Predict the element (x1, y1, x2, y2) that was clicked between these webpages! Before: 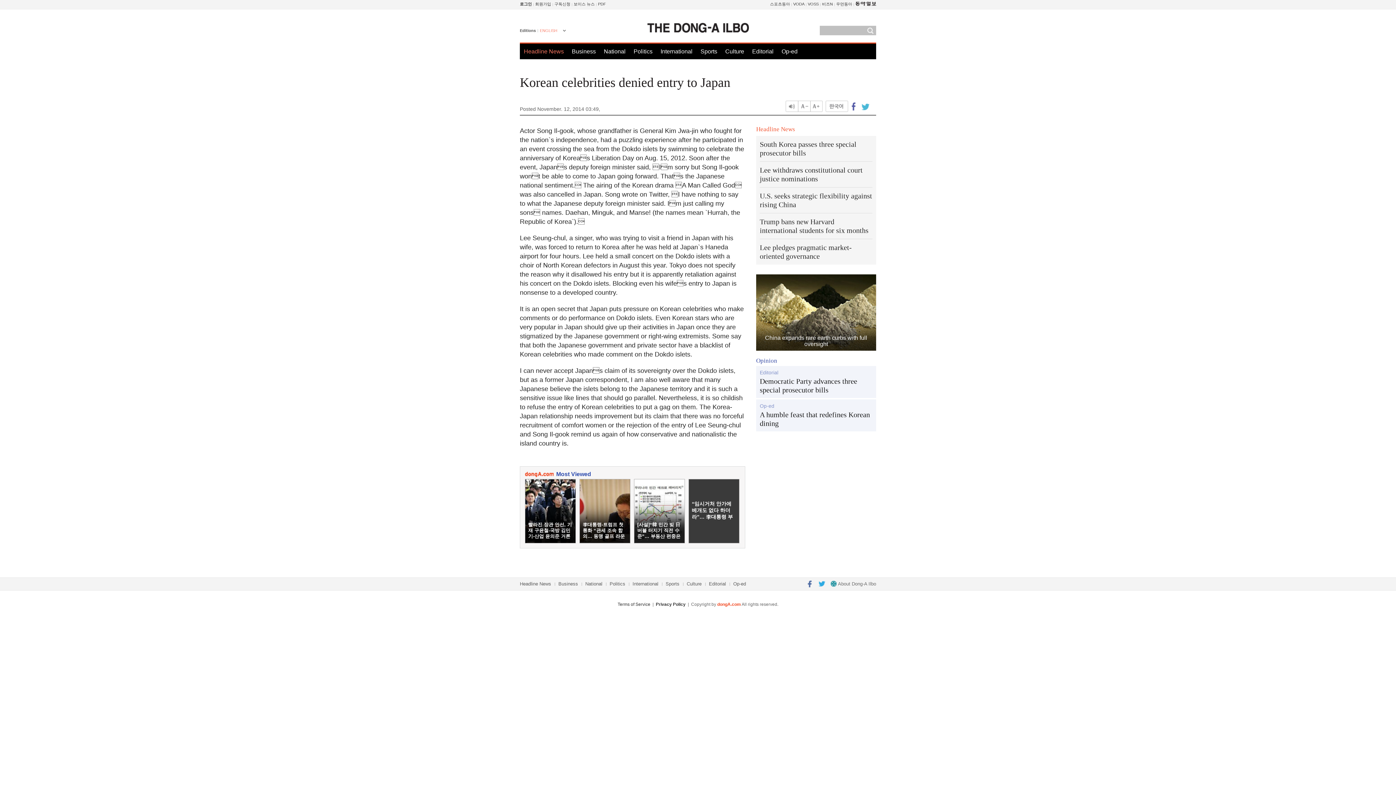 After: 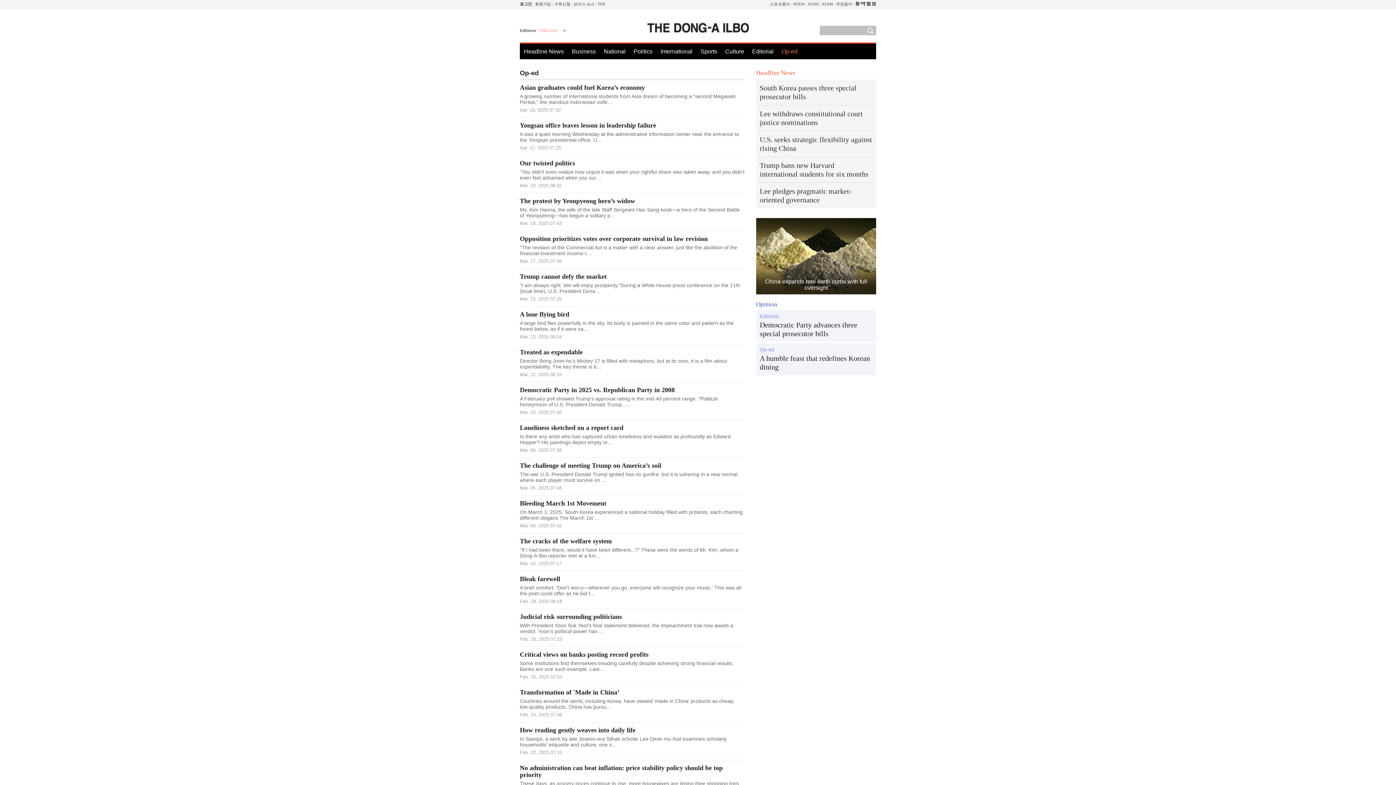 Action: label: Op-ed bbox: (733, 581, 746, 586)